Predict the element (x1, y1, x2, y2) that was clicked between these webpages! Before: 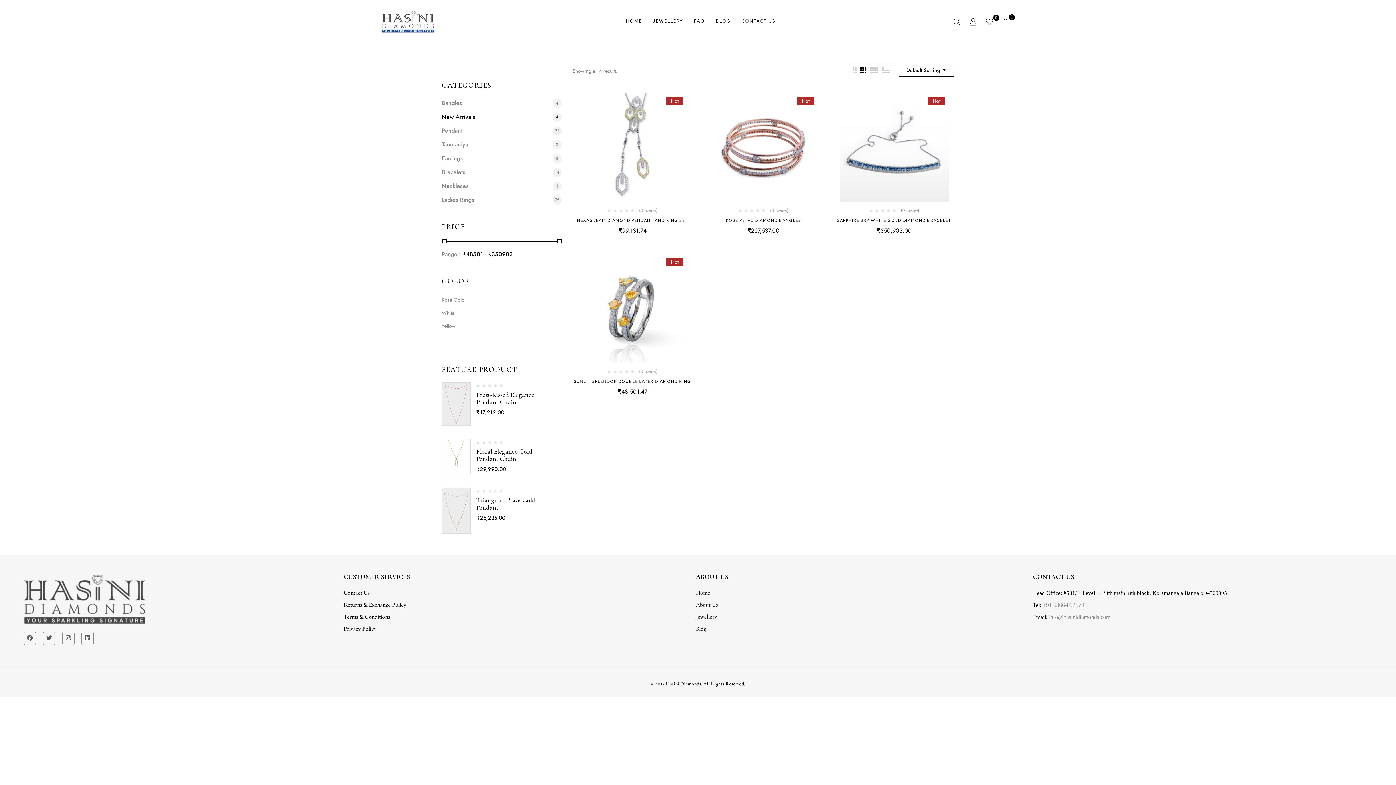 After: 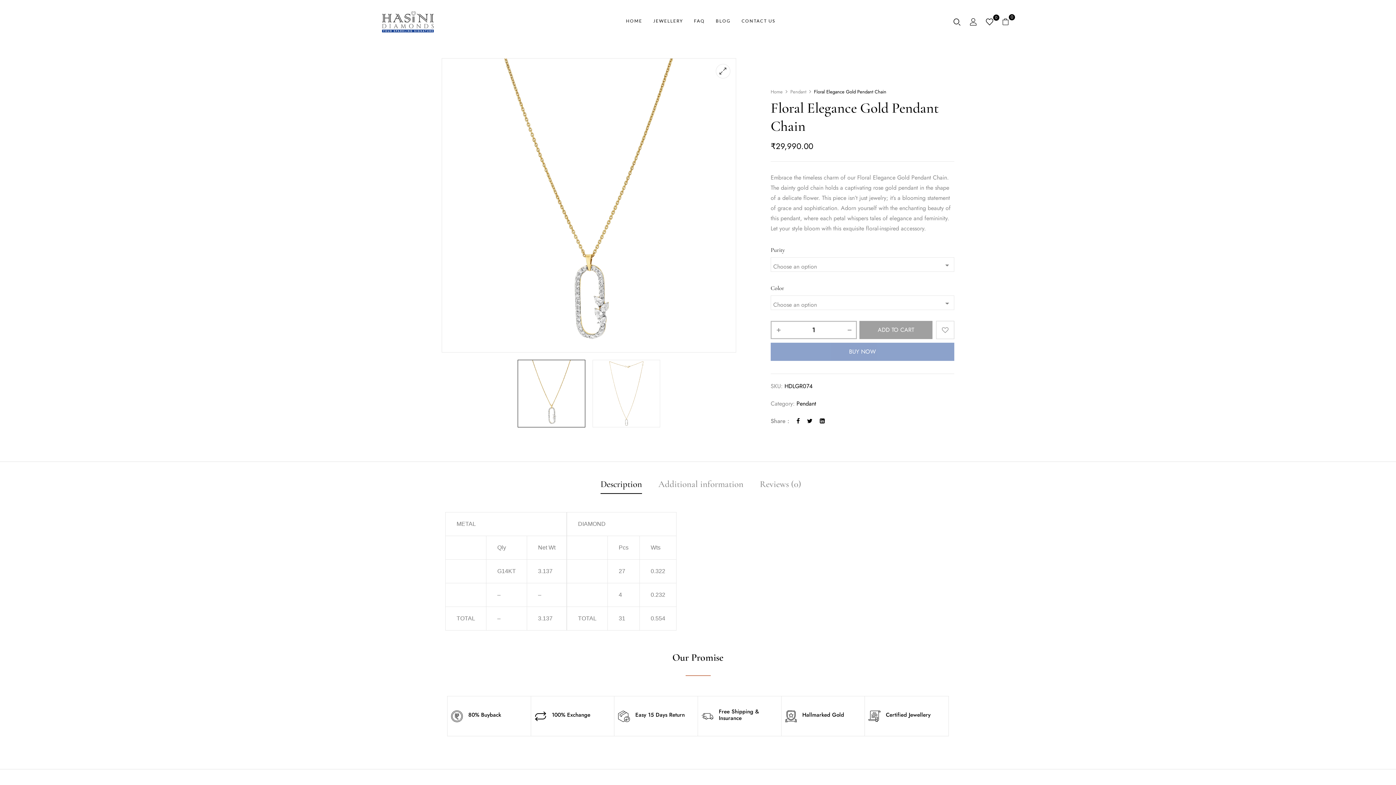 Action: bbox: (476, 447, 532, 462) label: Floral Elegance Gold Pendant Chain